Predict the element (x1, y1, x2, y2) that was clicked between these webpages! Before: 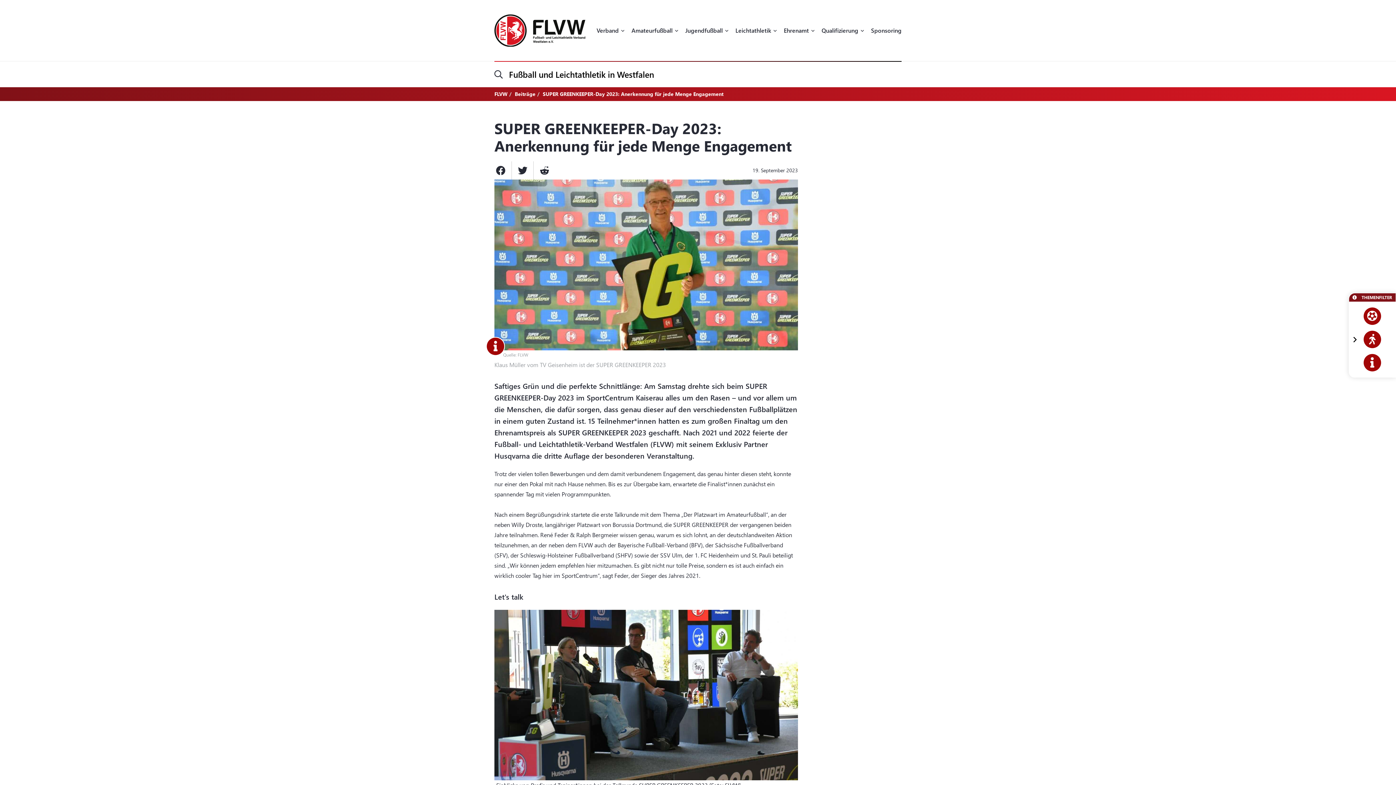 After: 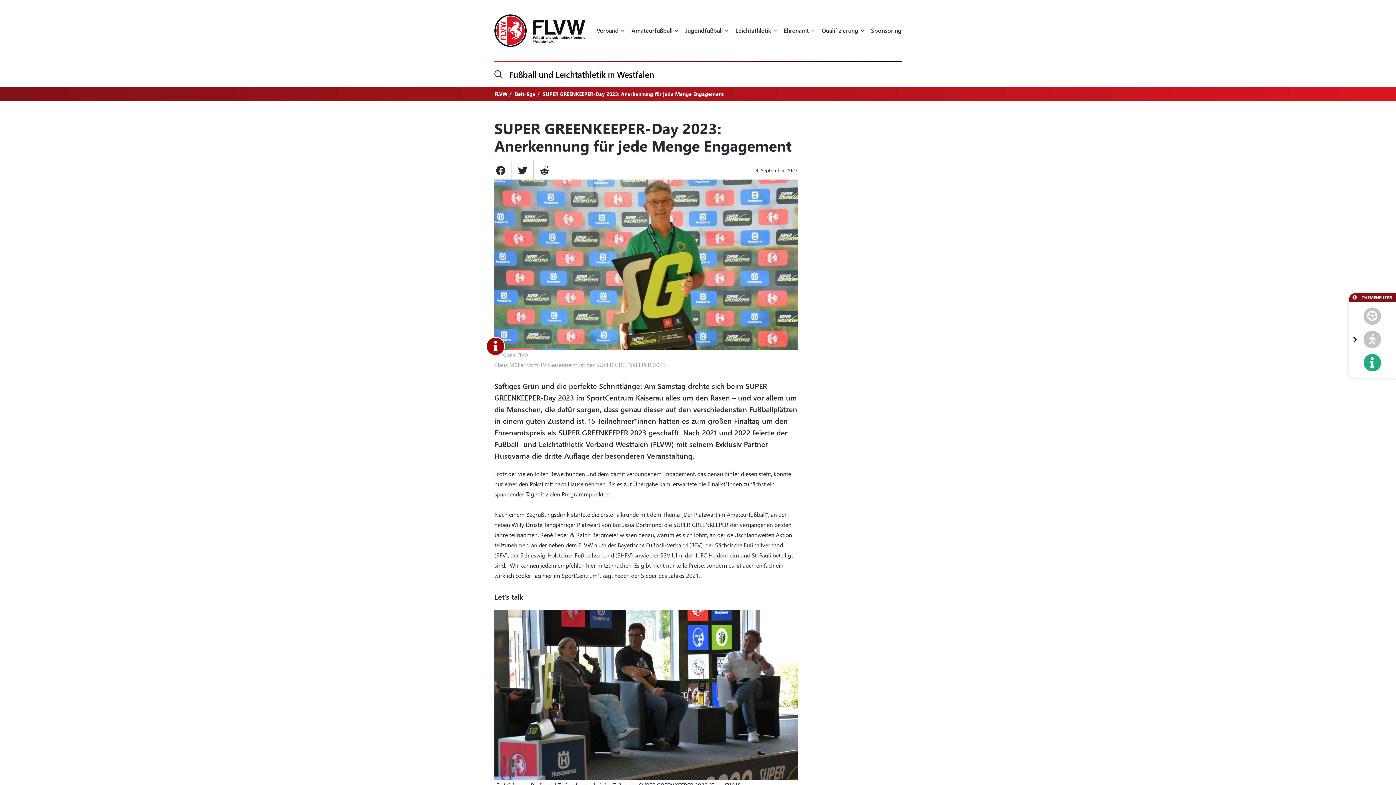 Action: bbox: (1355, 354, 1390, 371)